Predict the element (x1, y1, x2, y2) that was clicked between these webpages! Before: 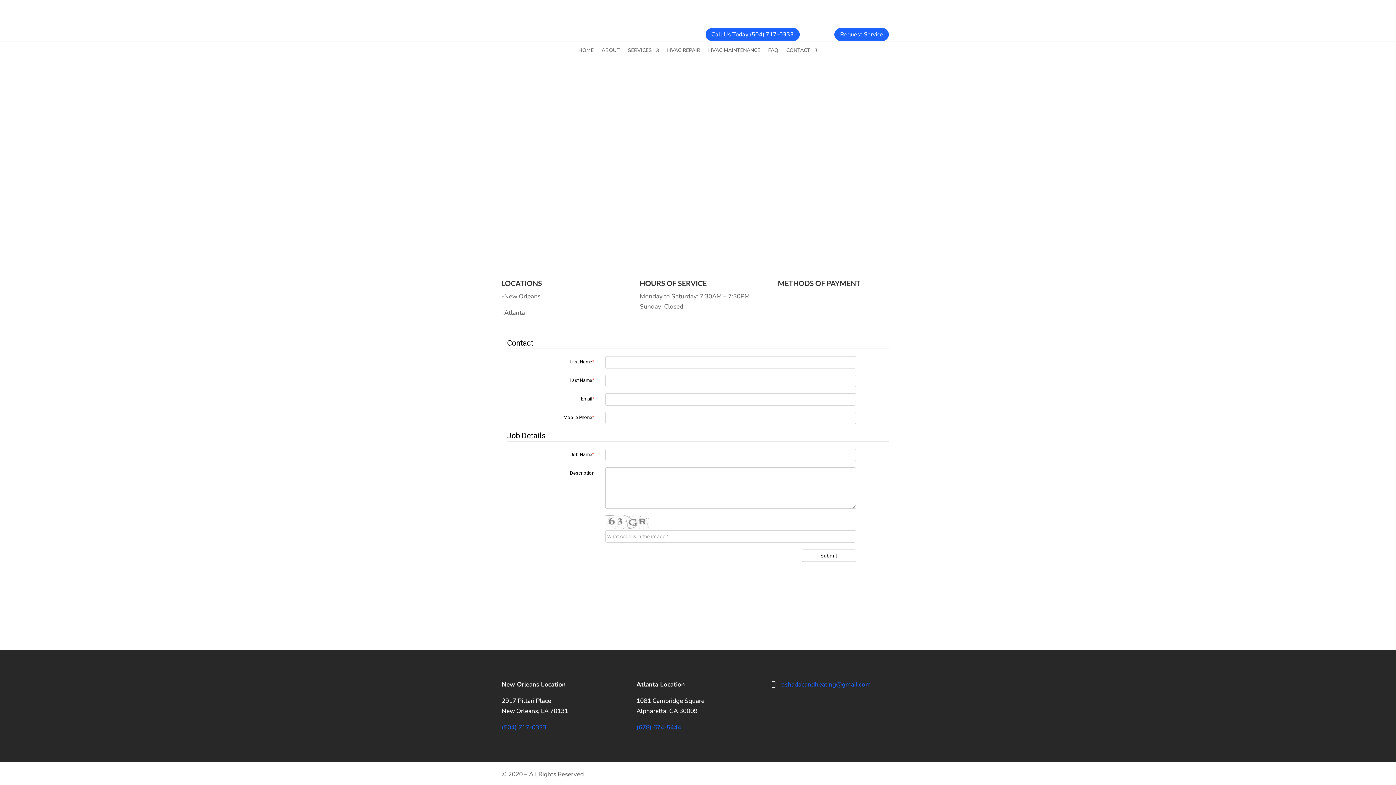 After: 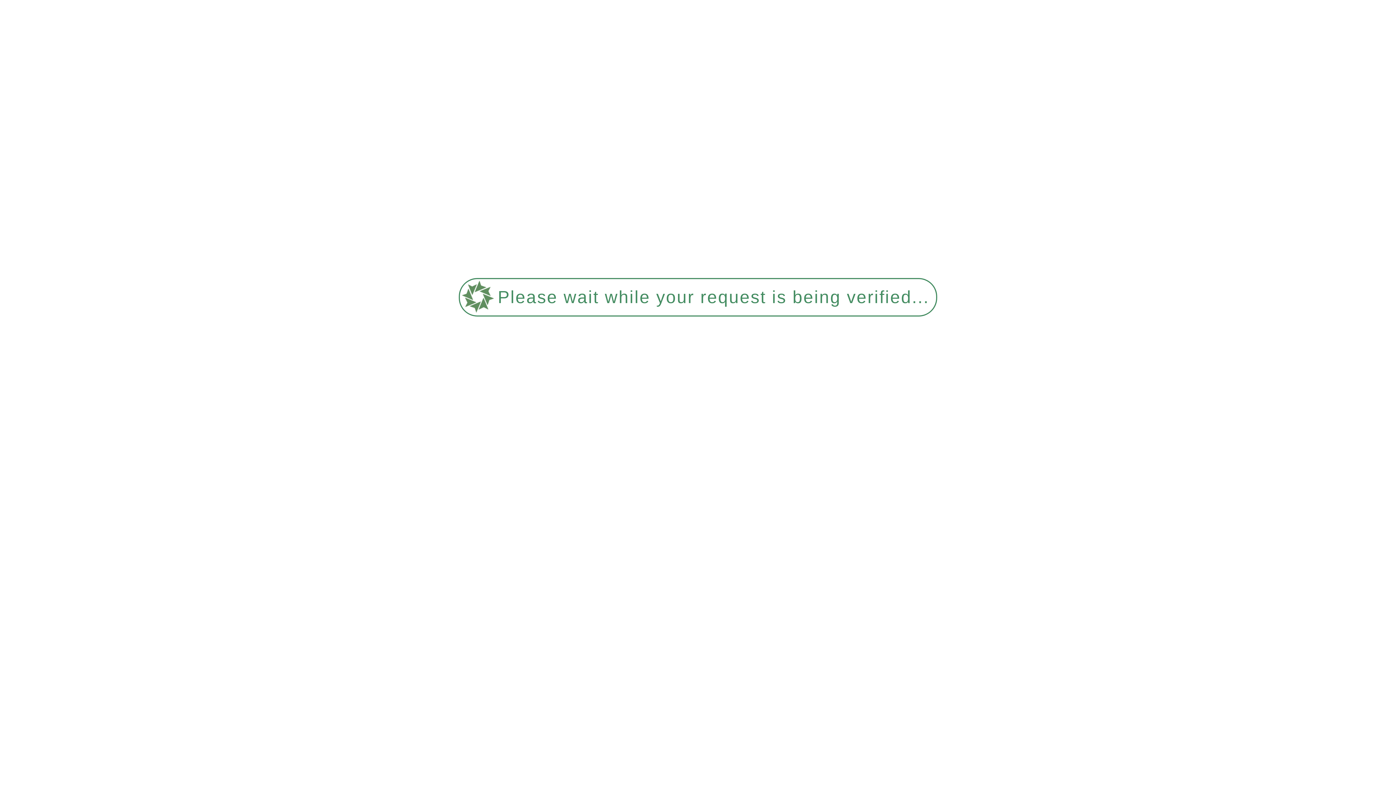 Action: bbox: (708, 48, 760, 56) label: HVAC MAINTENANCE